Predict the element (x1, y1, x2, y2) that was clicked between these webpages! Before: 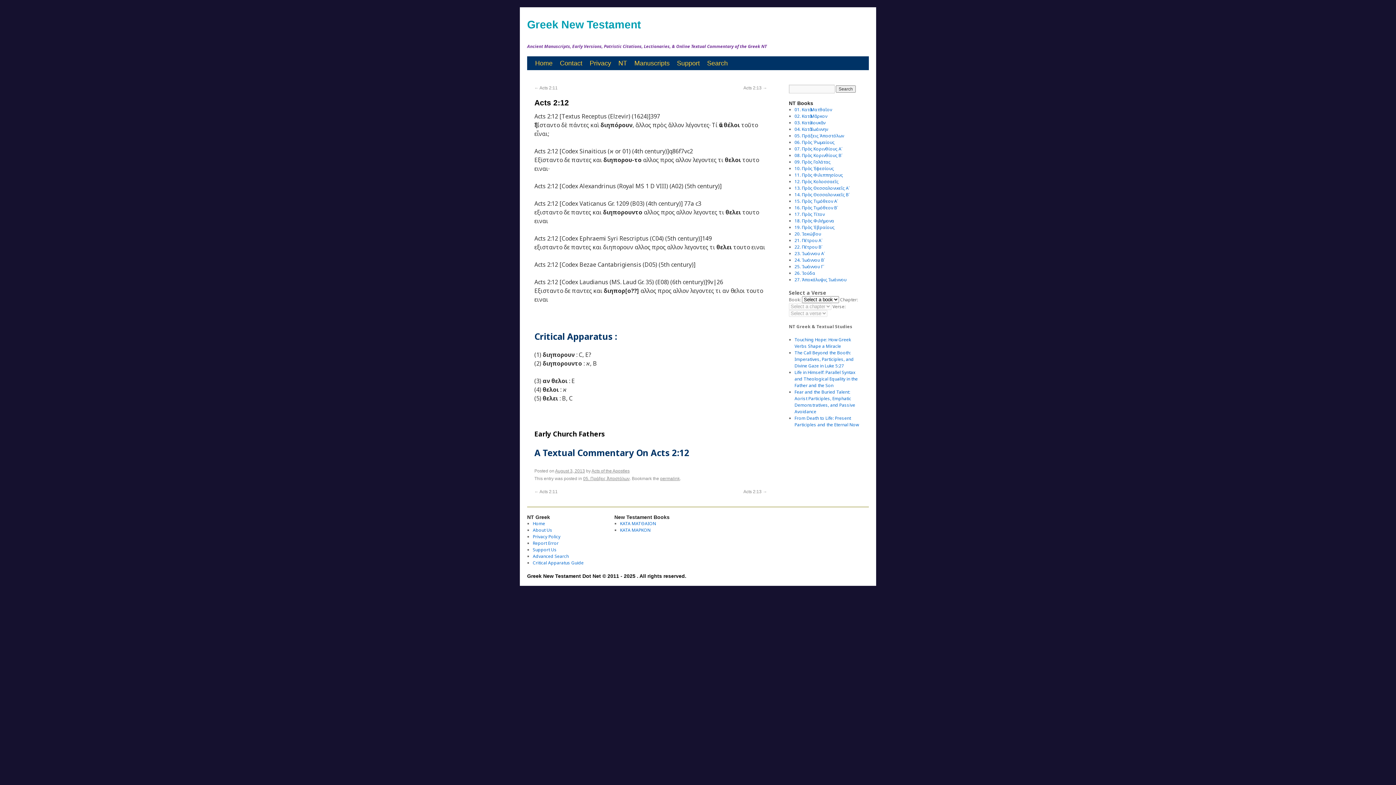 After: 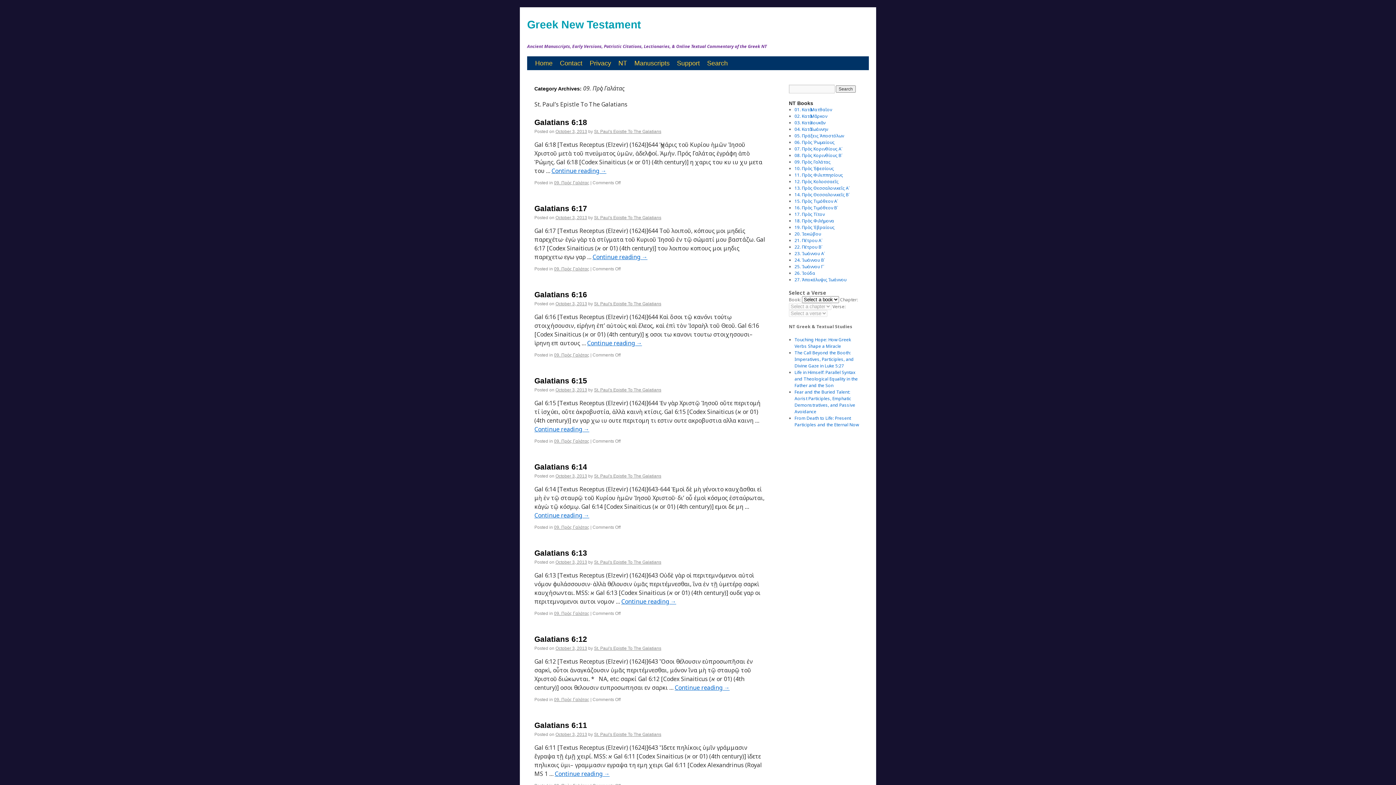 Action: bbox: (794, 158, 830, 165) label: 09. Πρὸς Γαλάτας